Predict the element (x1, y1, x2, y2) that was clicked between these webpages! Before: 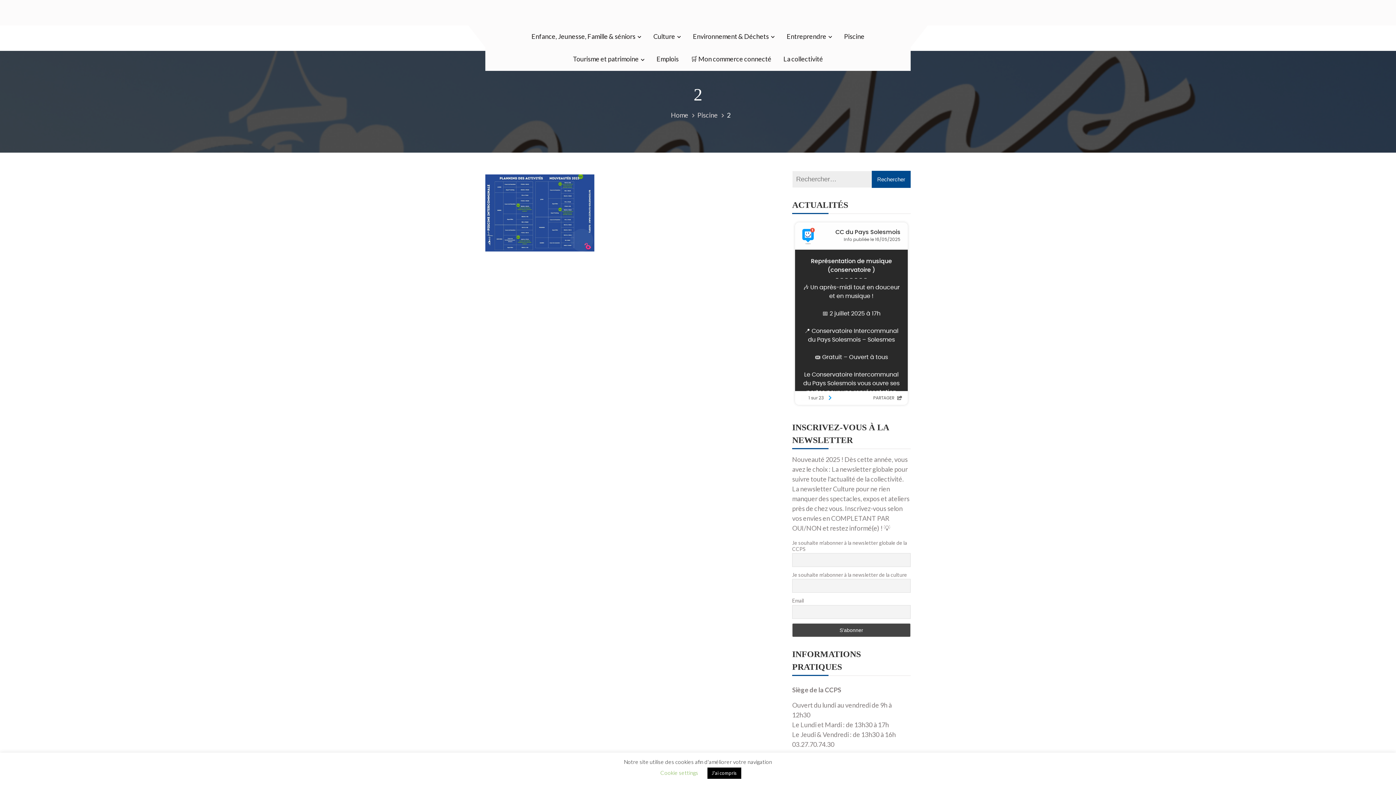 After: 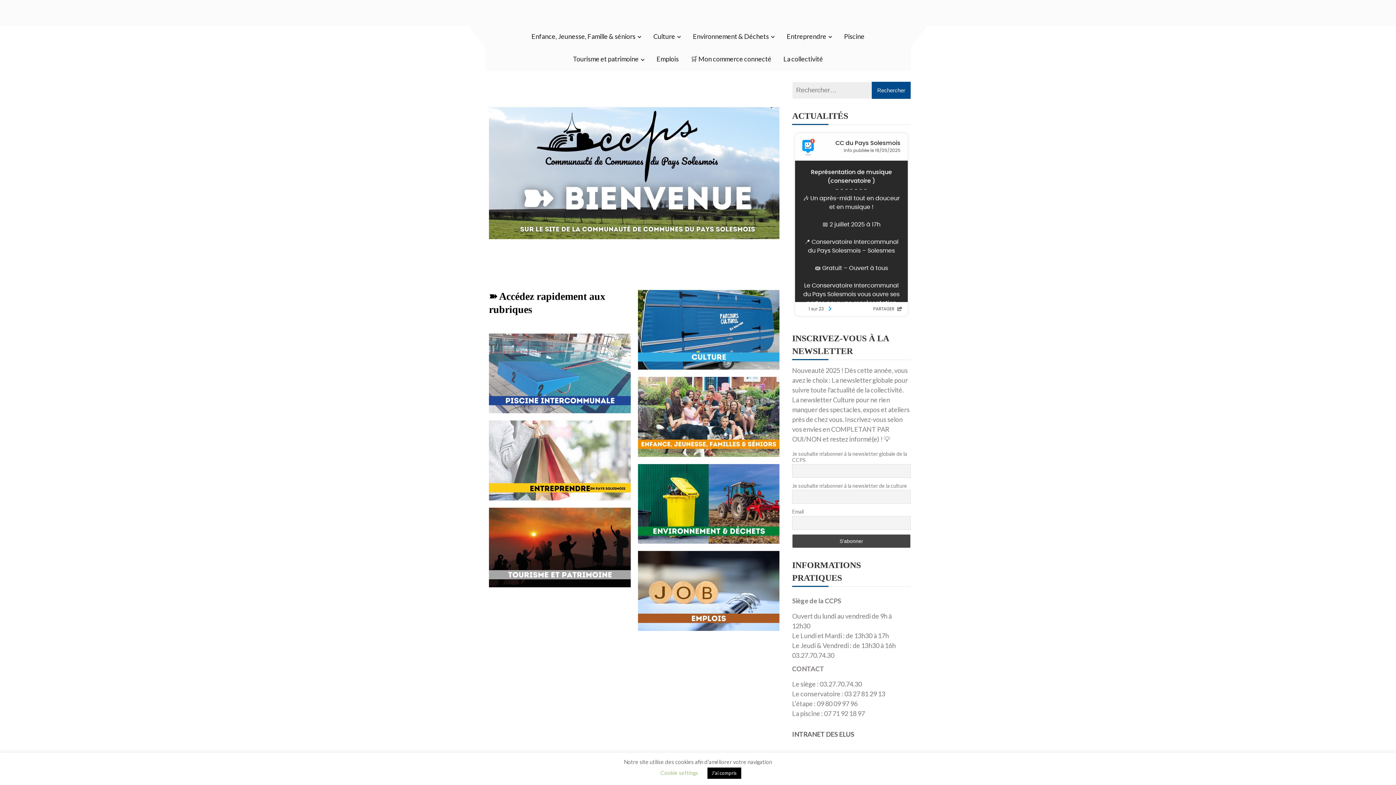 Action: bbox: (665, 110, 688, 120) label: Home